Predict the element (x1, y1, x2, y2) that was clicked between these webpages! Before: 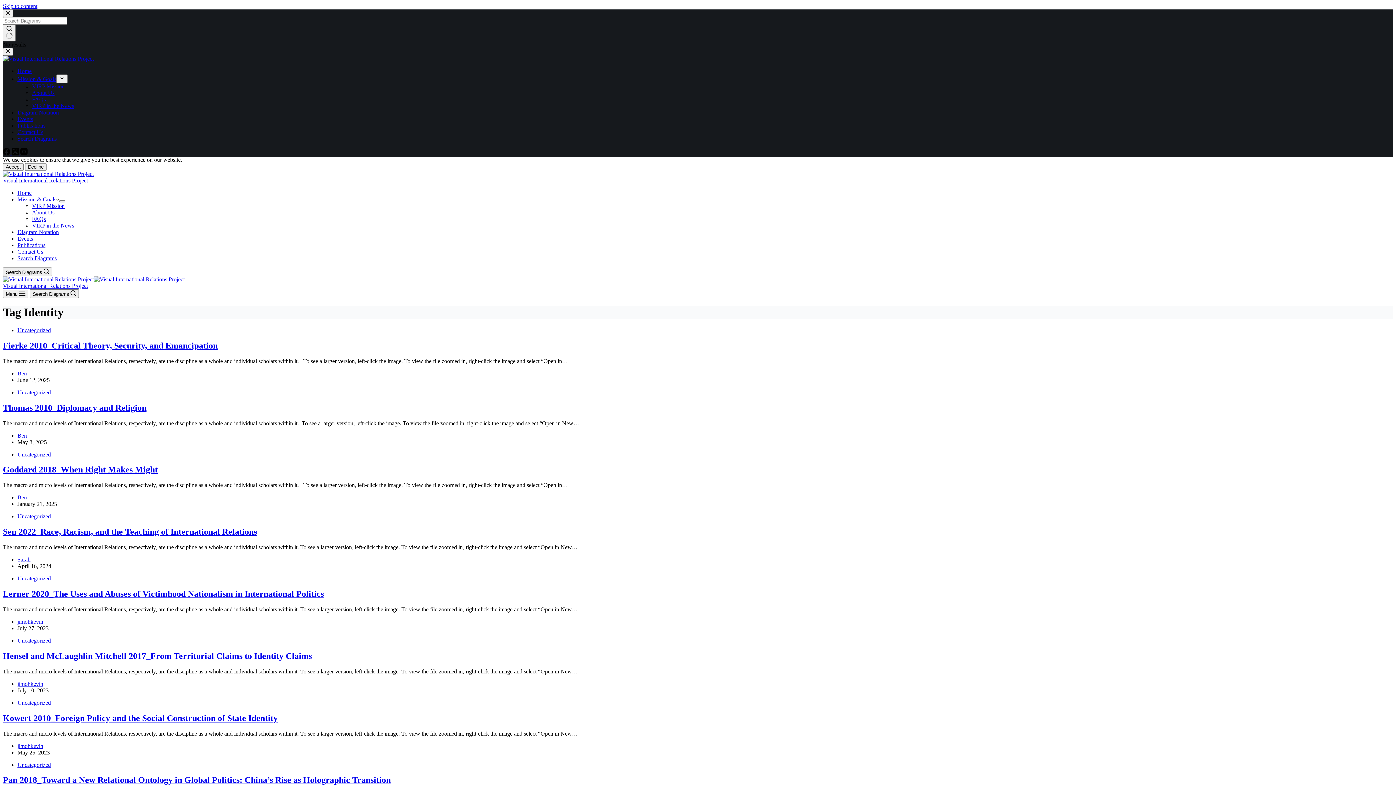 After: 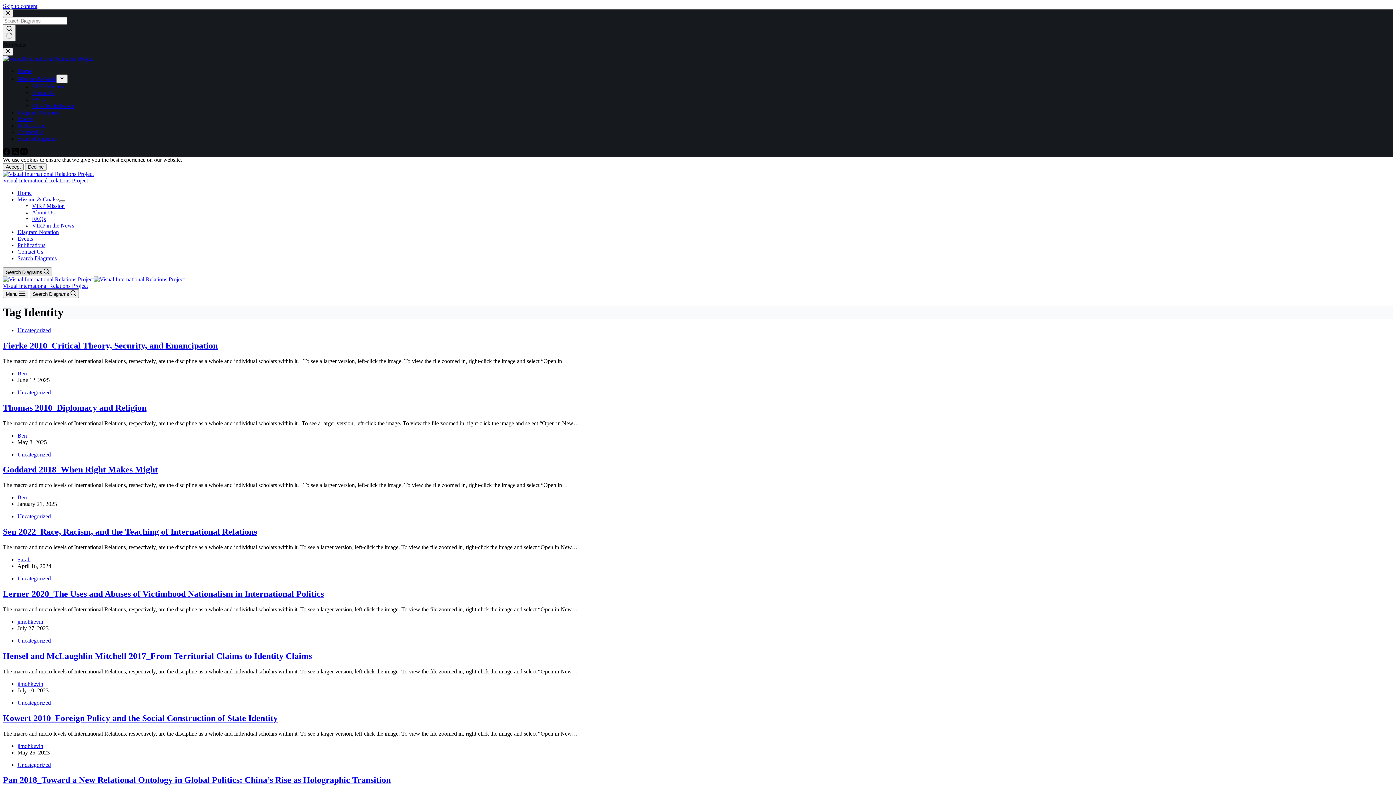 Action: bbox: (2, 267, 52, 276) label: Search Diagrams